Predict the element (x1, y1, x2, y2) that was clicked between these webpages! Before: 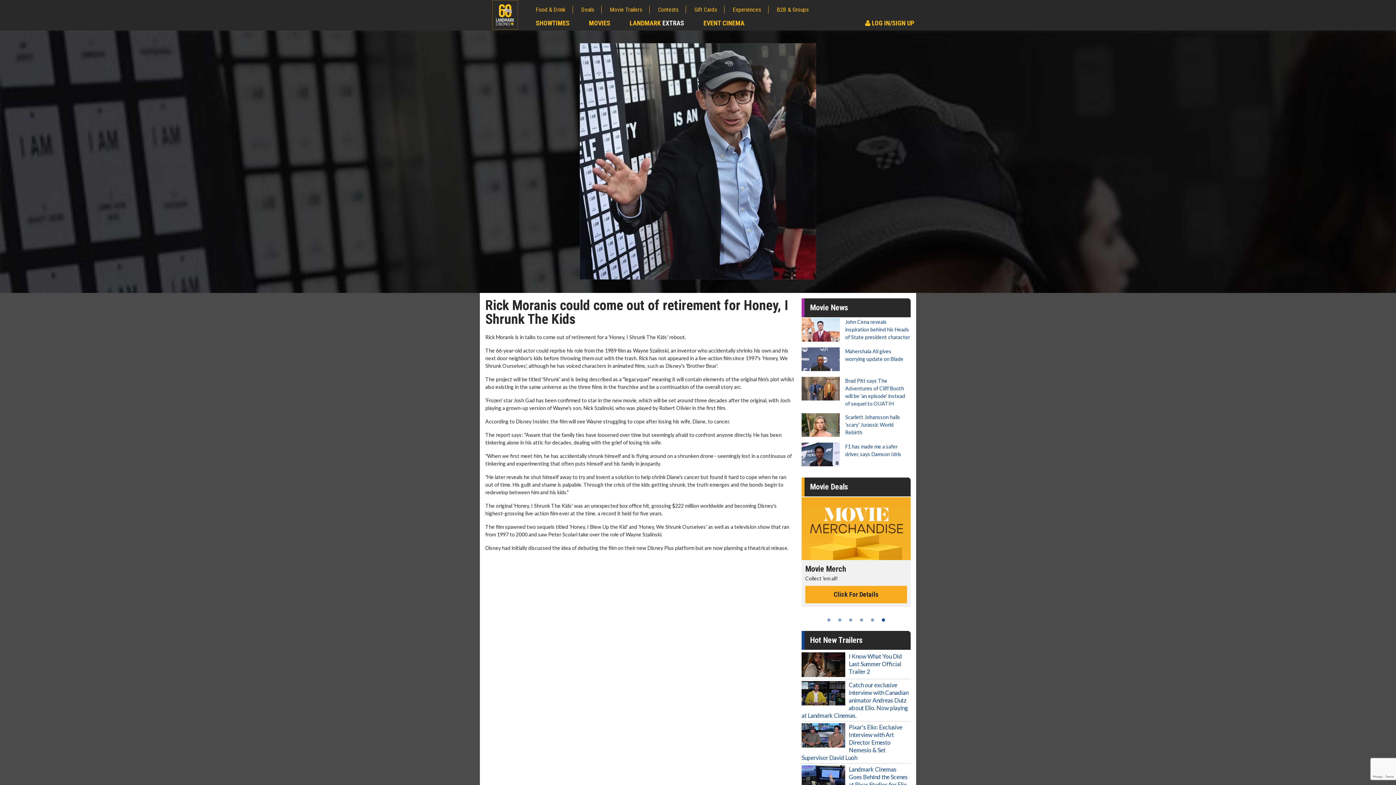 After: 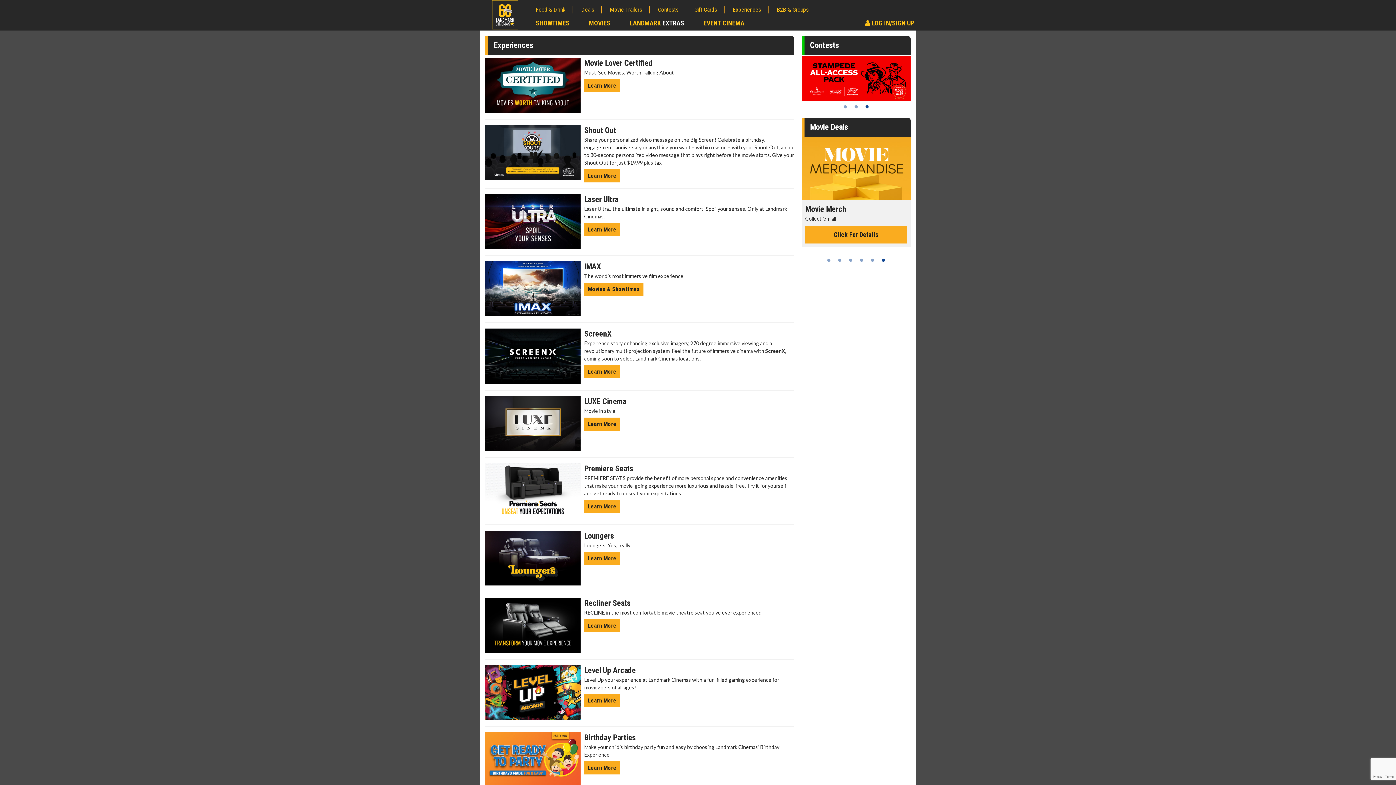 Action: label: Experiences bbox: (733, 5, 768, 13)